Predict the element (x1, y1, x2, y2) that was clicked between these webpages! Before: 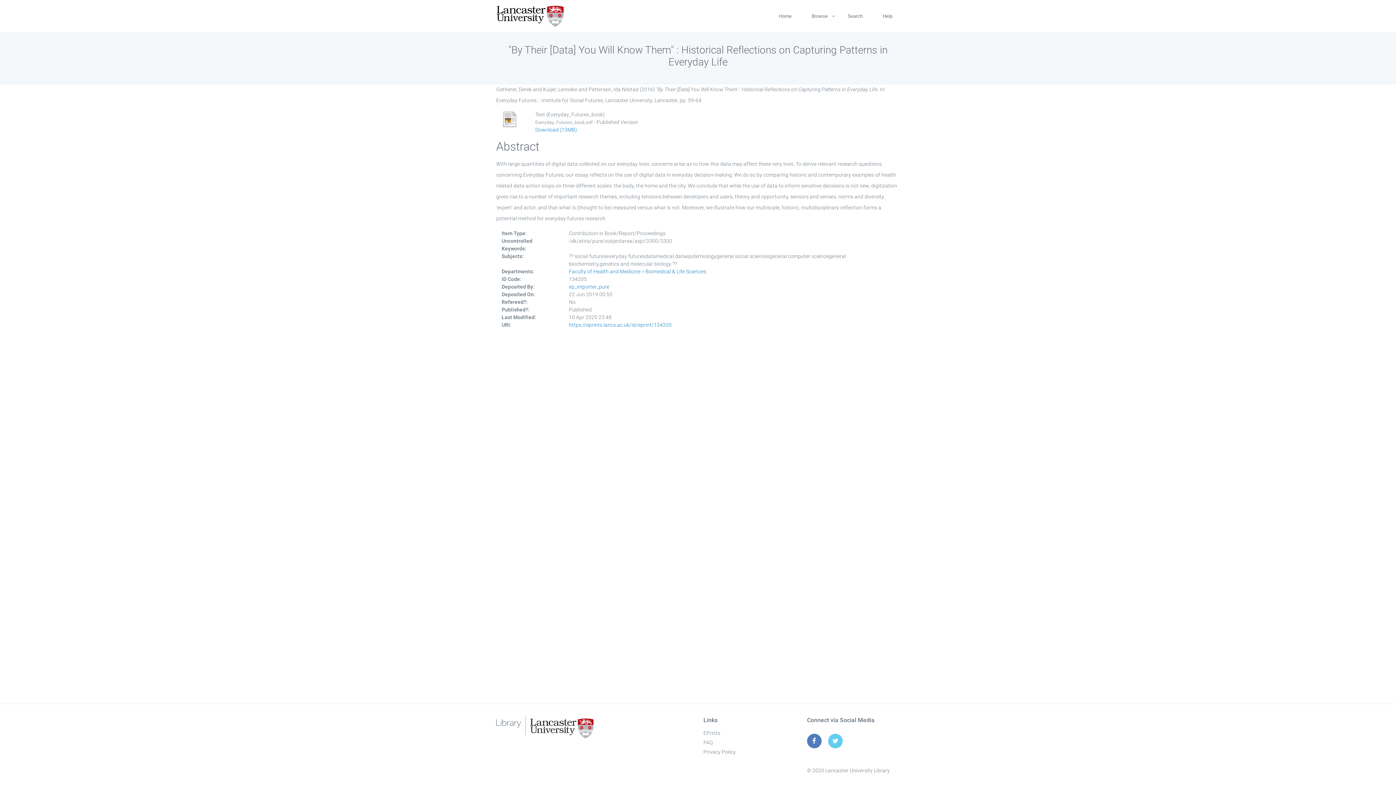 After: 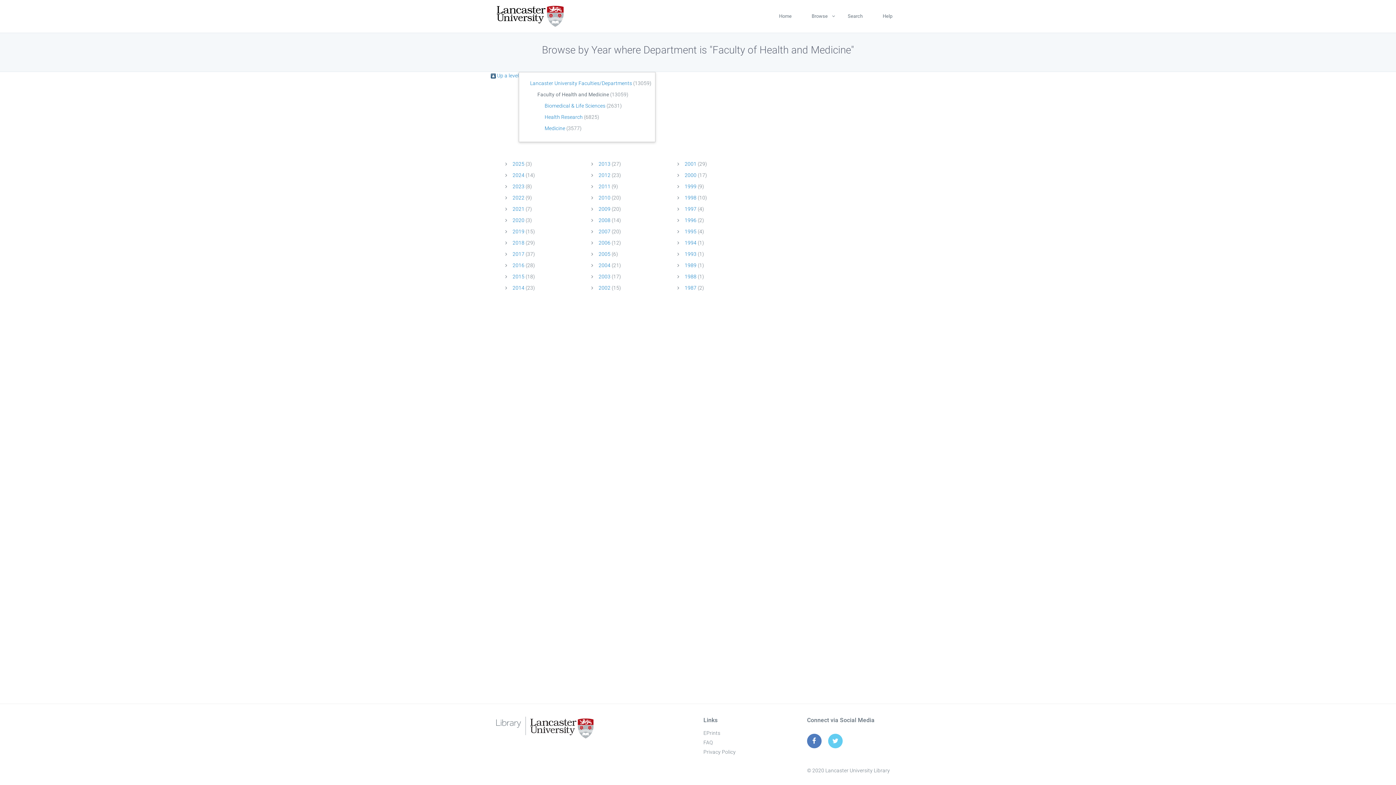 Action: label: Faculty of Health and Medicine bbox: (569, 268, 640, 274)